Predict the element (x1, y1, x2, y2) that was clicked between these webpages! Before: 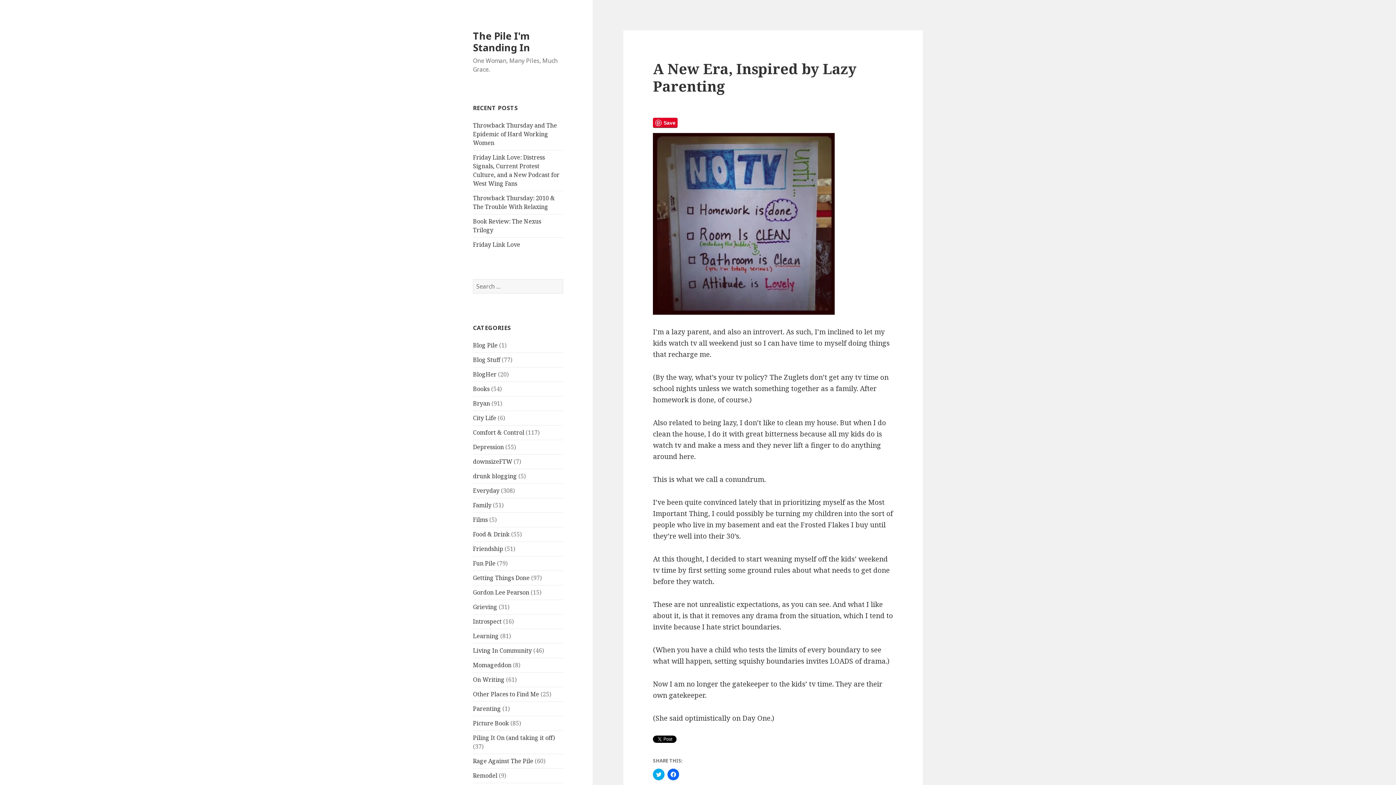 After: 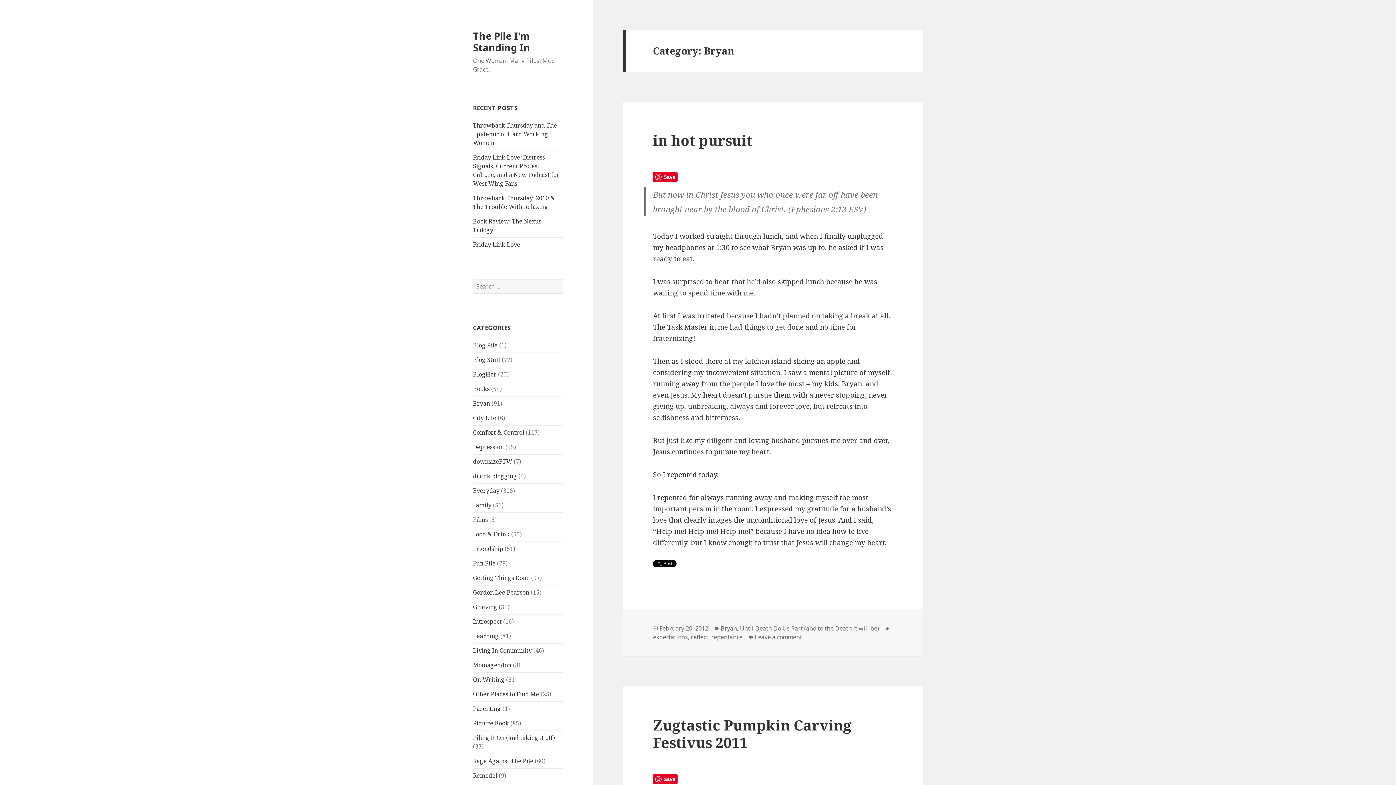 Action: label: Bryan bbox: (473, 399, 490, 407)